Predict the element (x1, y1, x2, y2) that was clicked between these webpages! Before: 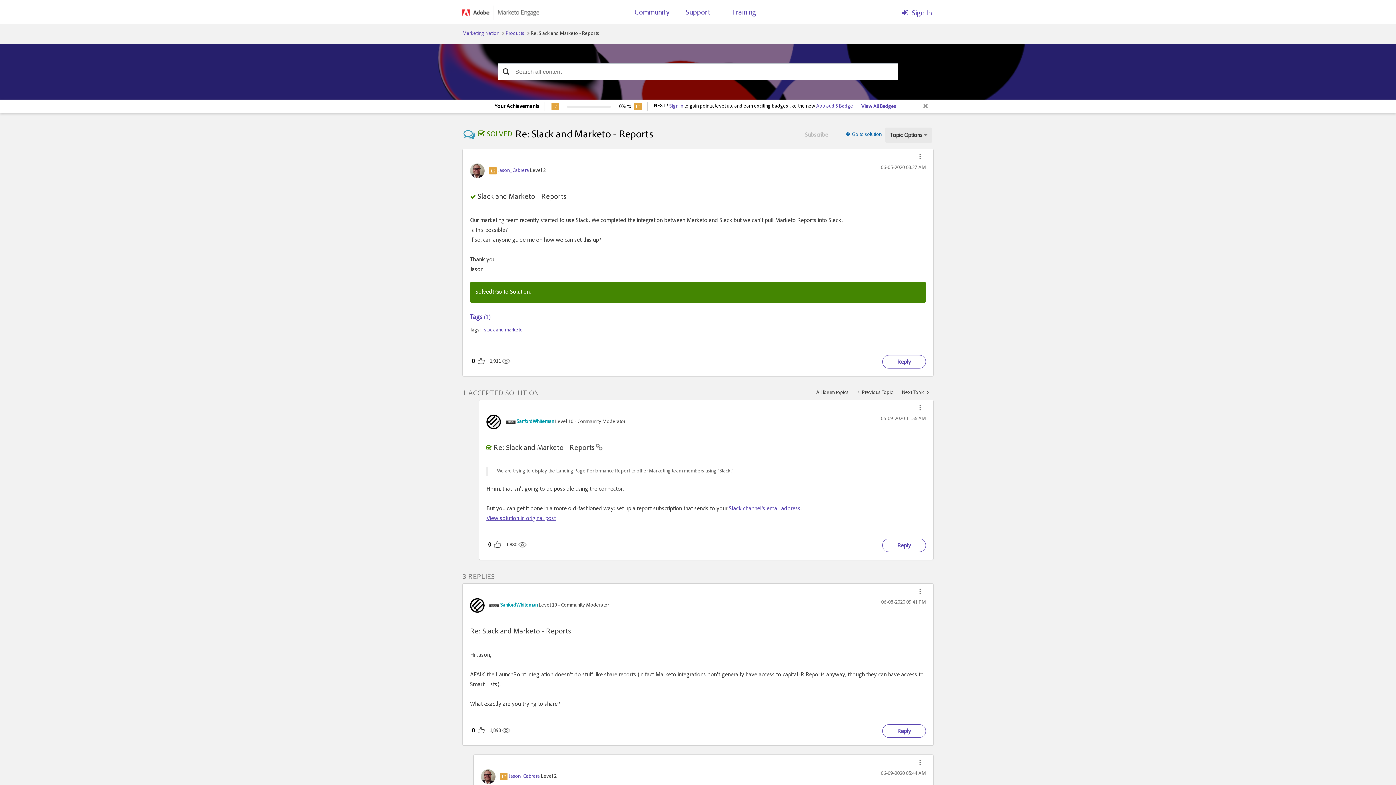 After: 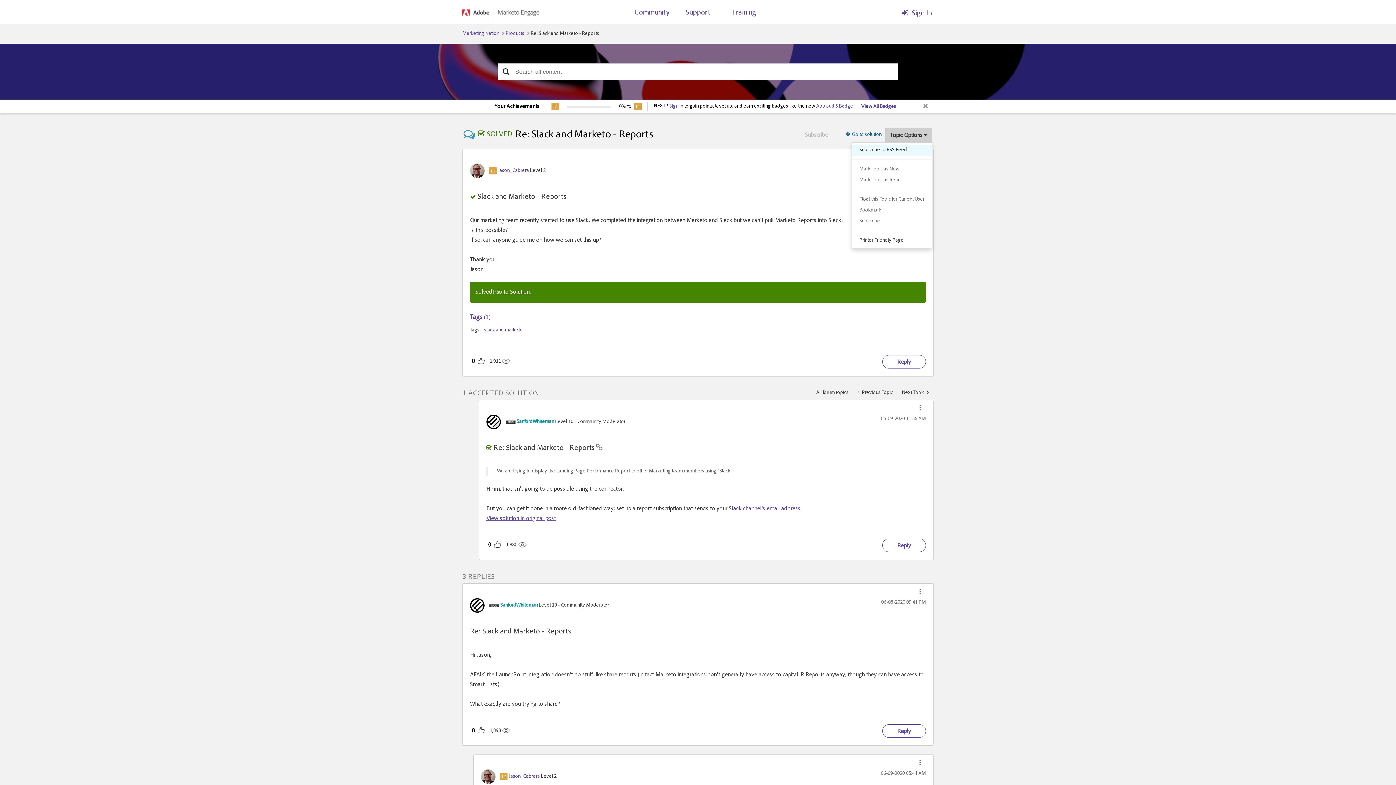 Action: bbox: (885, 127, 932, 142) label: Topic Options